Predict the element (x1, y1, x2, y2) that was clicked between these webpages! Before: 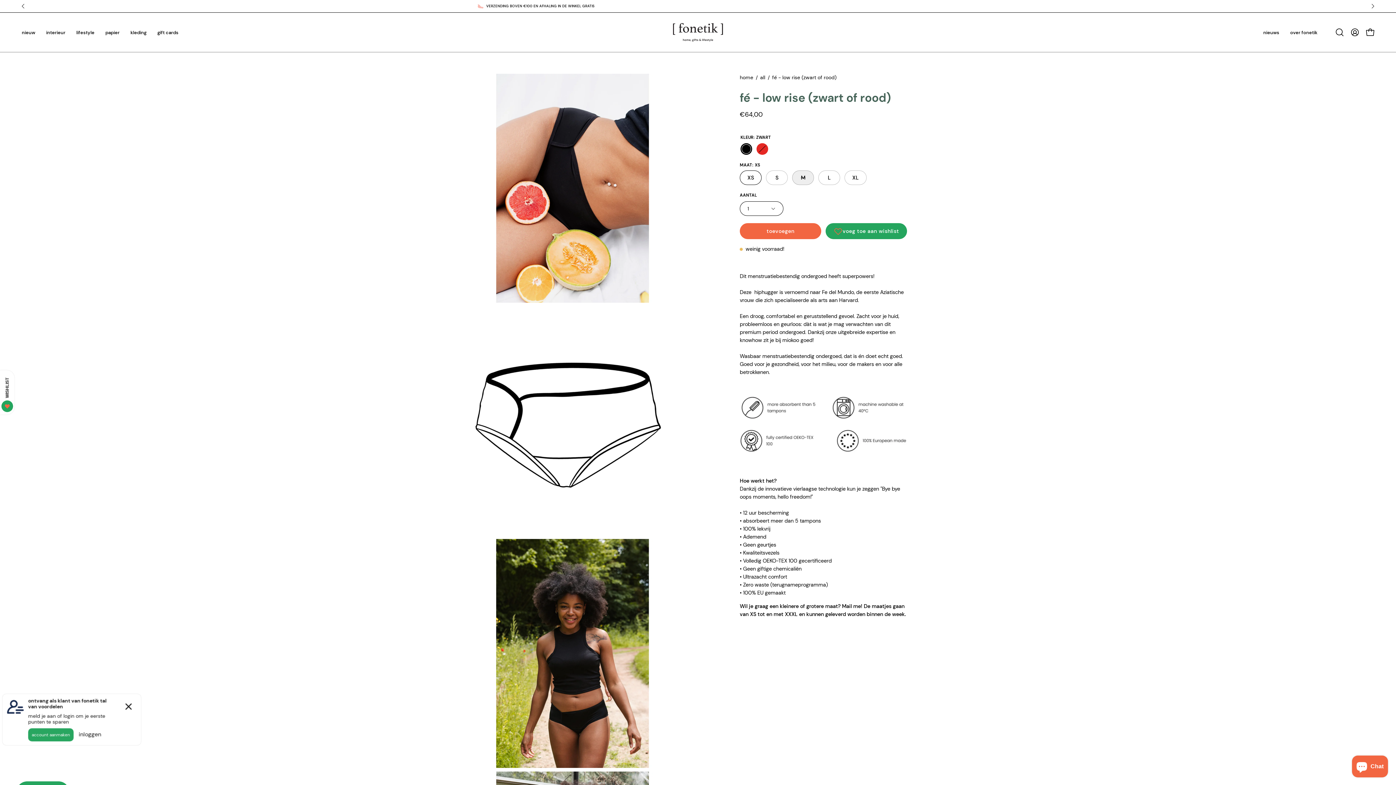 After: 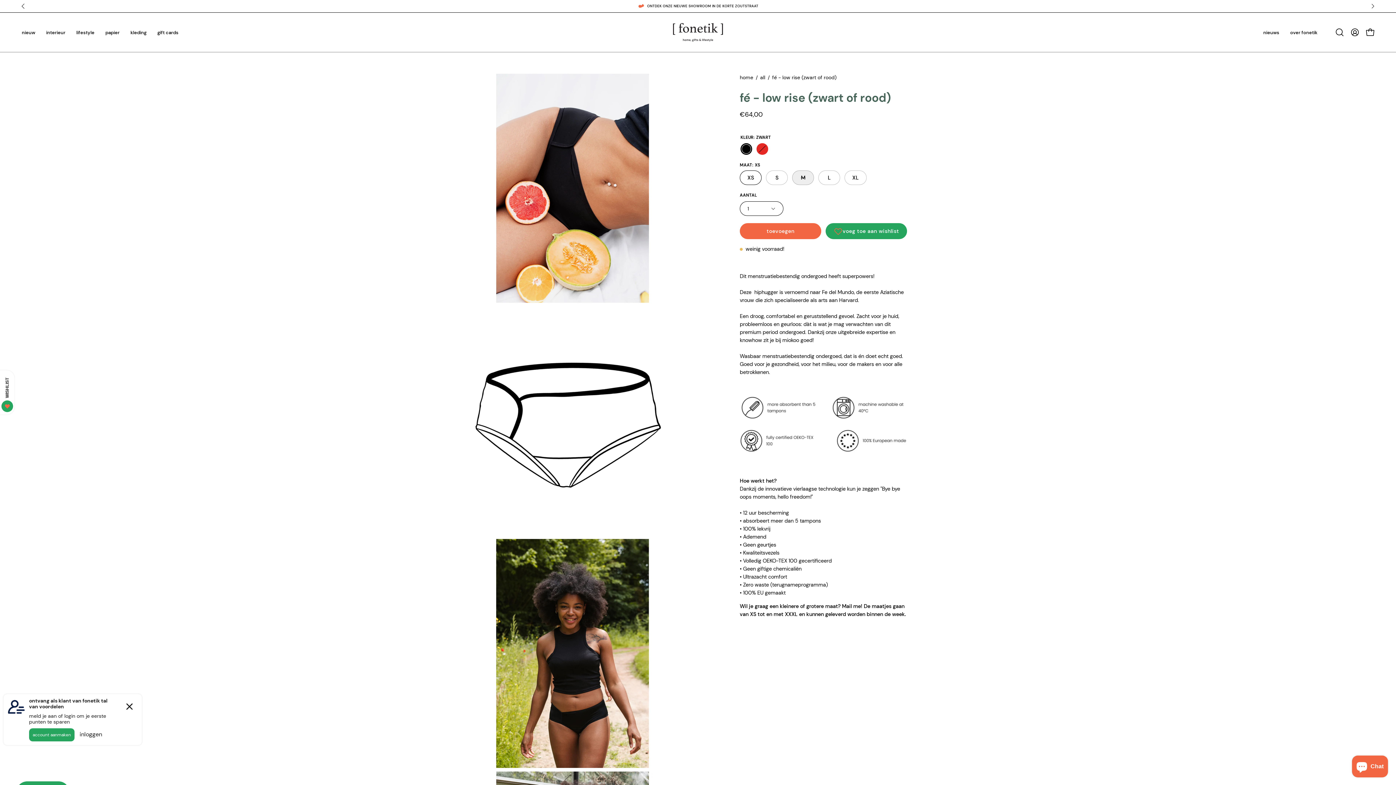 Action: label: Previous bbox: (20, 2, 26, 9)